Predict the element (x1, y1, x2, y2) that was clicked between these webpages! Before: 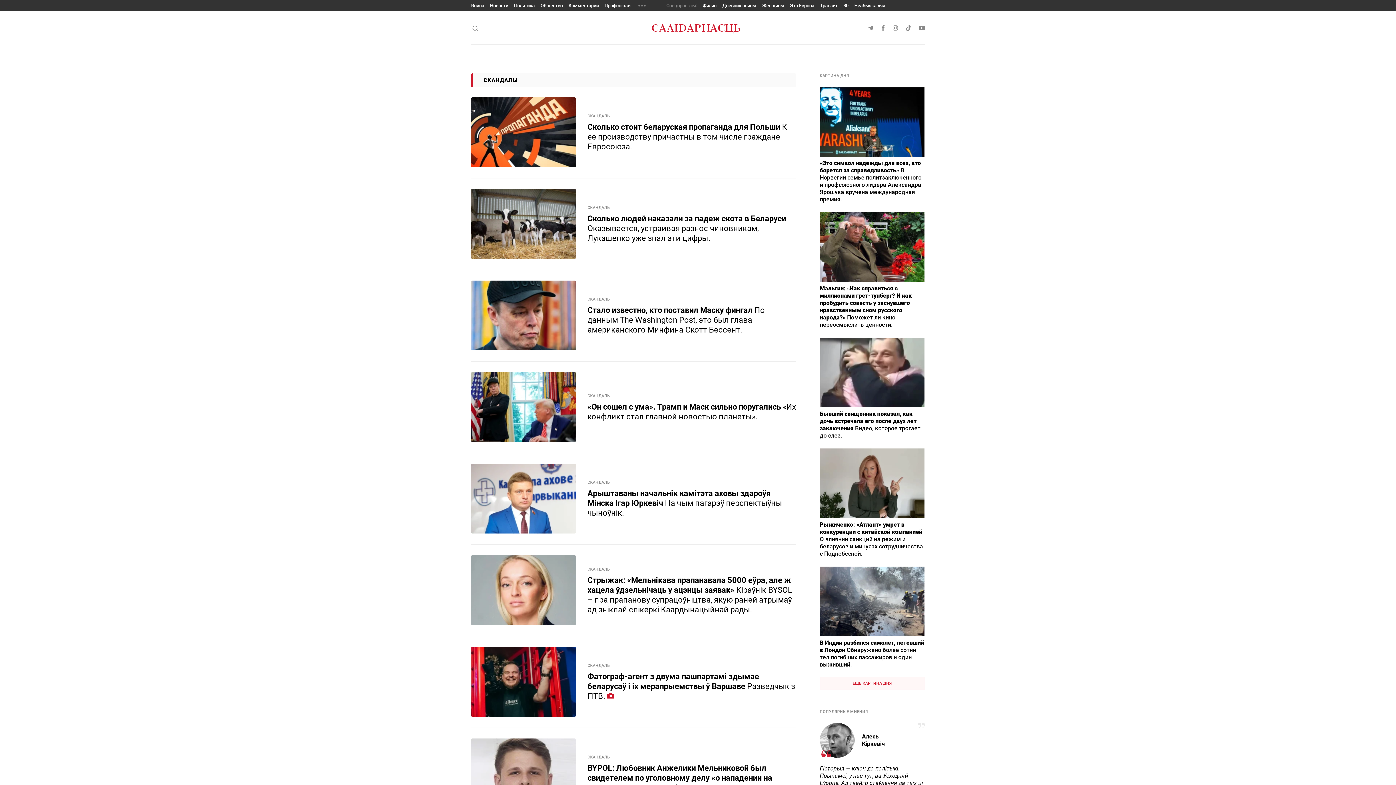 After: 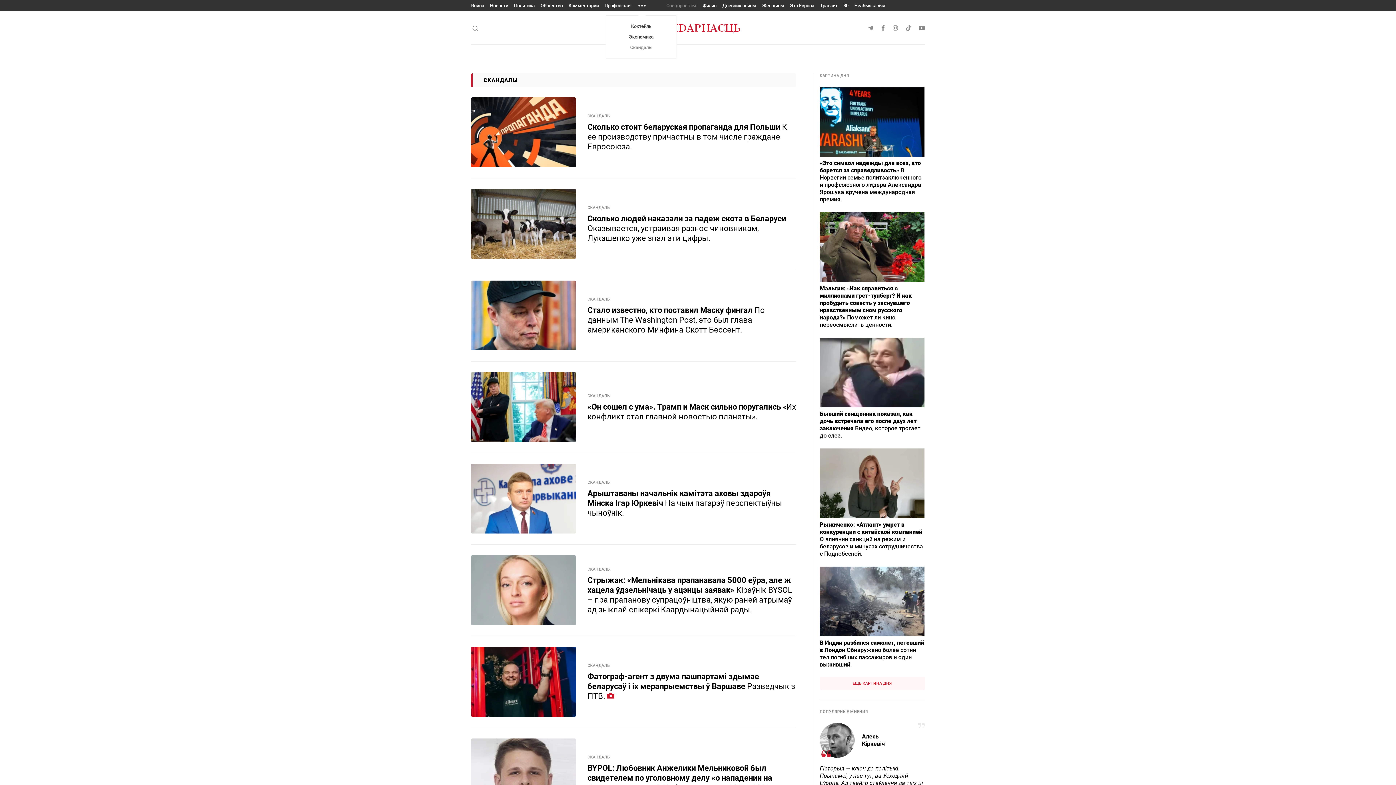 Action: bbox: (638, 4, 645, 6)